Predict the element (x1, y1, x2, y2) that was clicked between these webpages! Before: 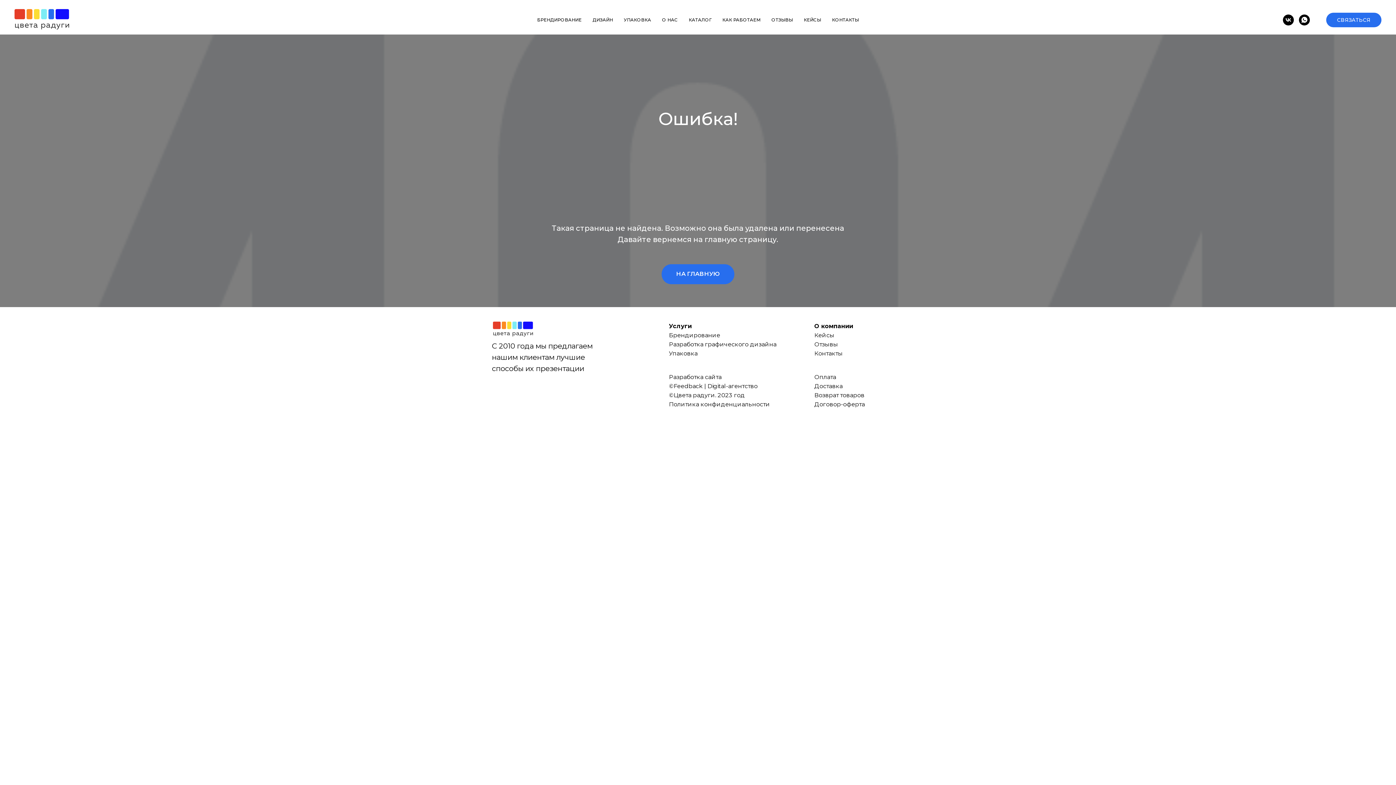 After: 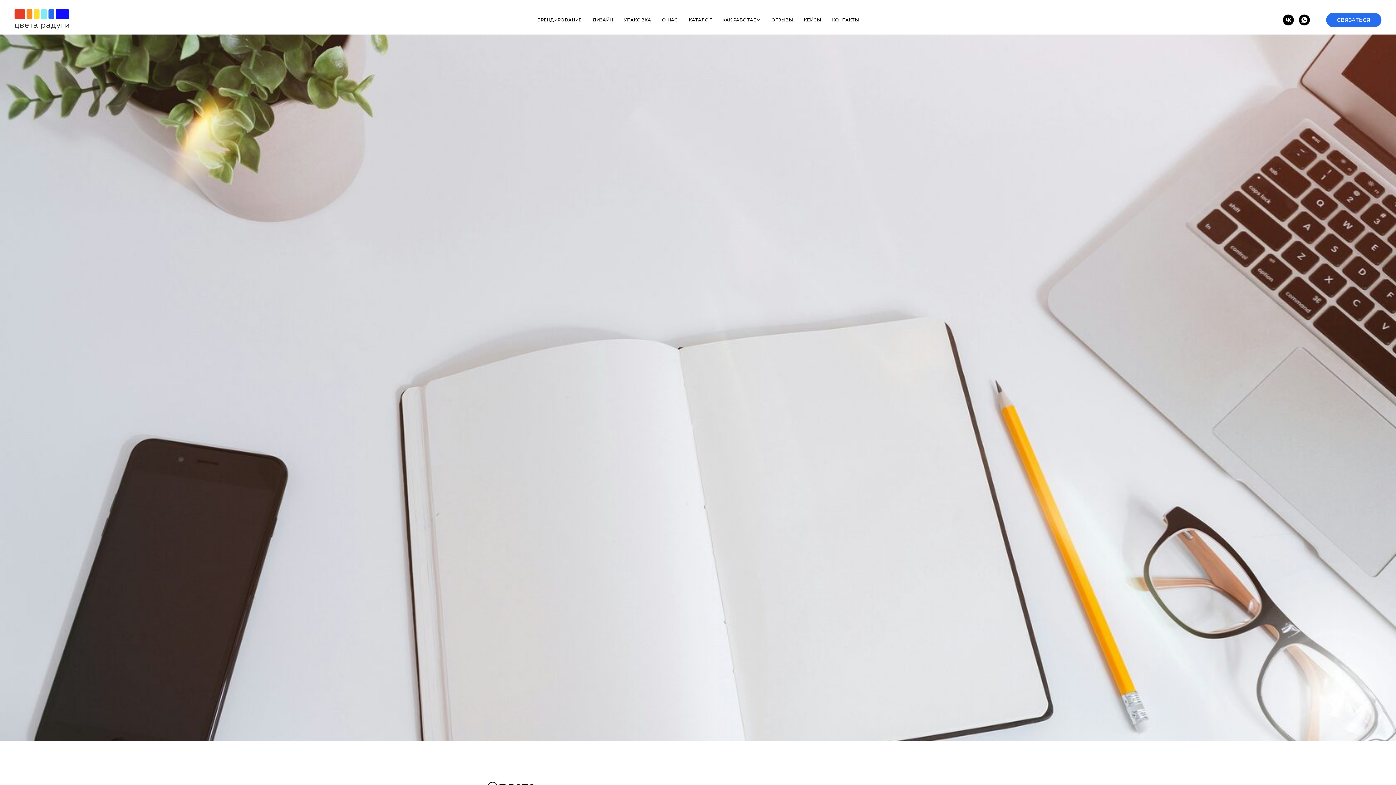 Action: bbox: (814, 373, 836, 380) label: Оплата